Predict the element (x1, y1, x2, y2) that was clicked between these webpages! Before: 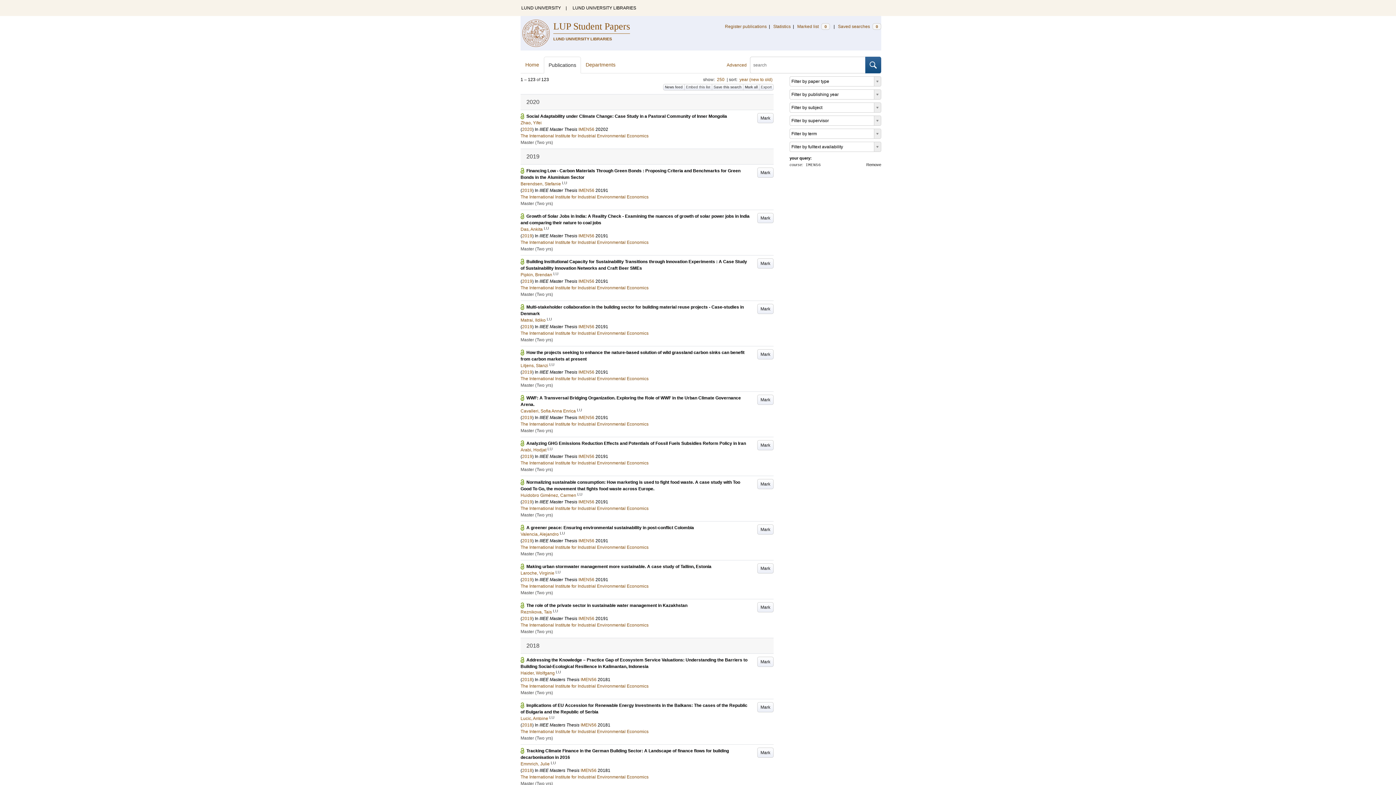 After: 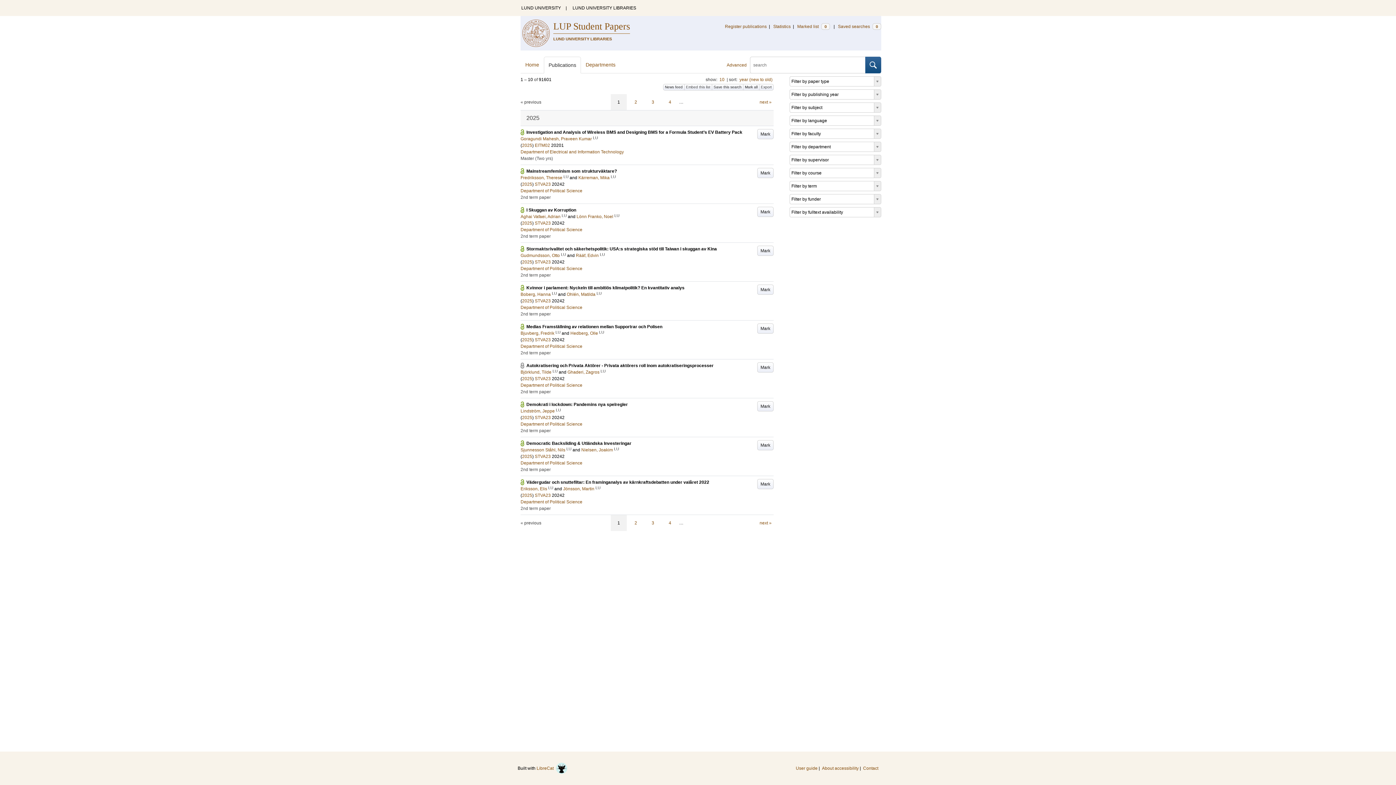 Action: bbox: (865, 56, 881, 73)